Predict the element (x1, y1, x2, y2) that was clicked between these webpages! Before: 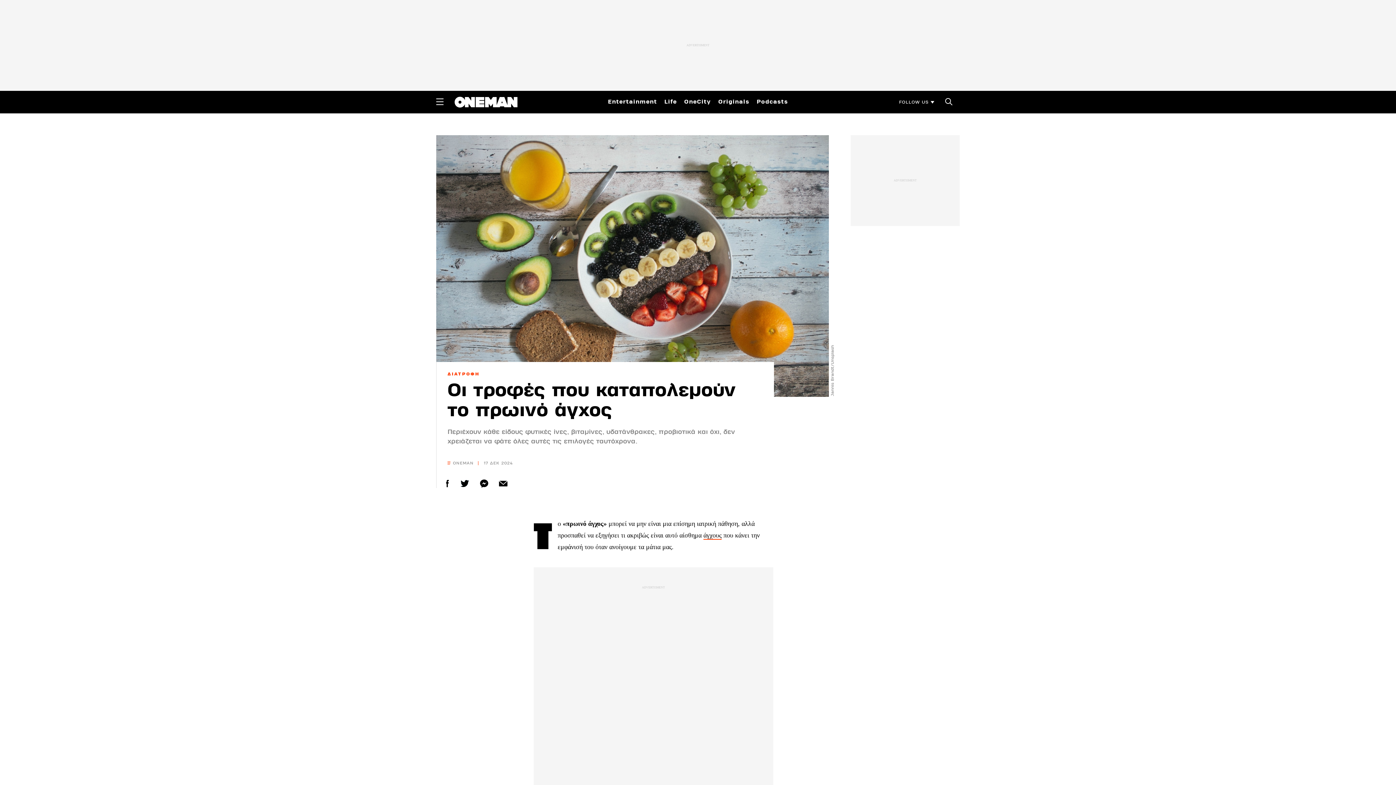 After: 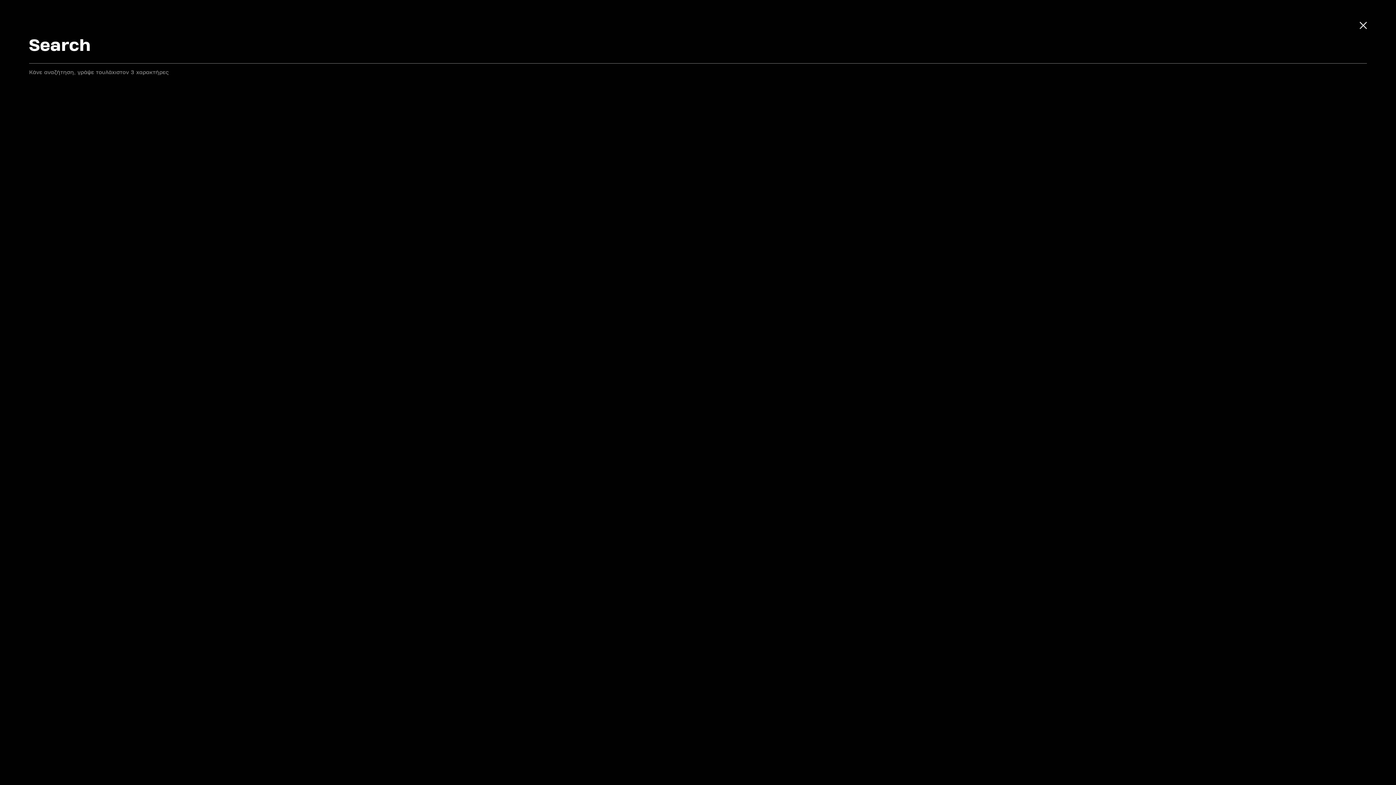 Action: bbox: (938, 90, 960, 112)